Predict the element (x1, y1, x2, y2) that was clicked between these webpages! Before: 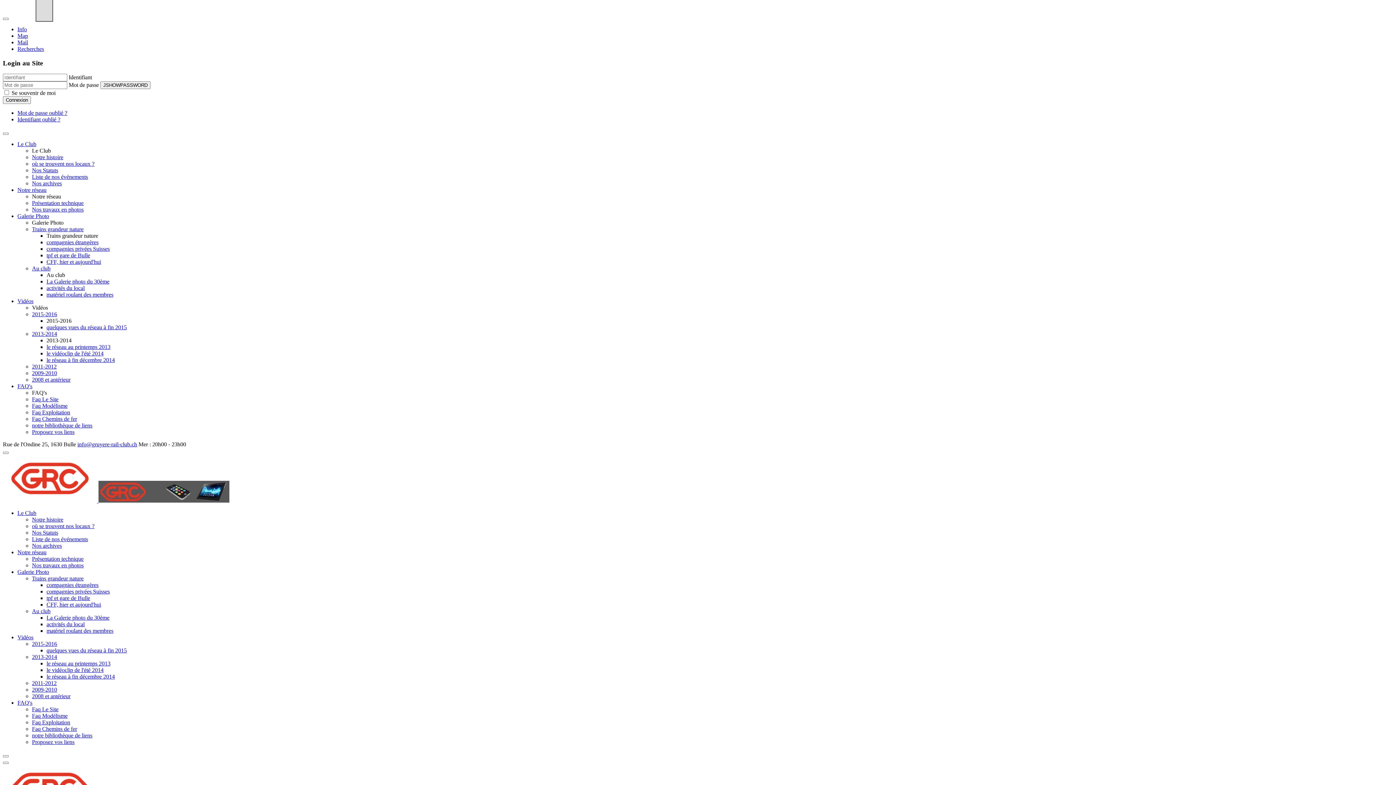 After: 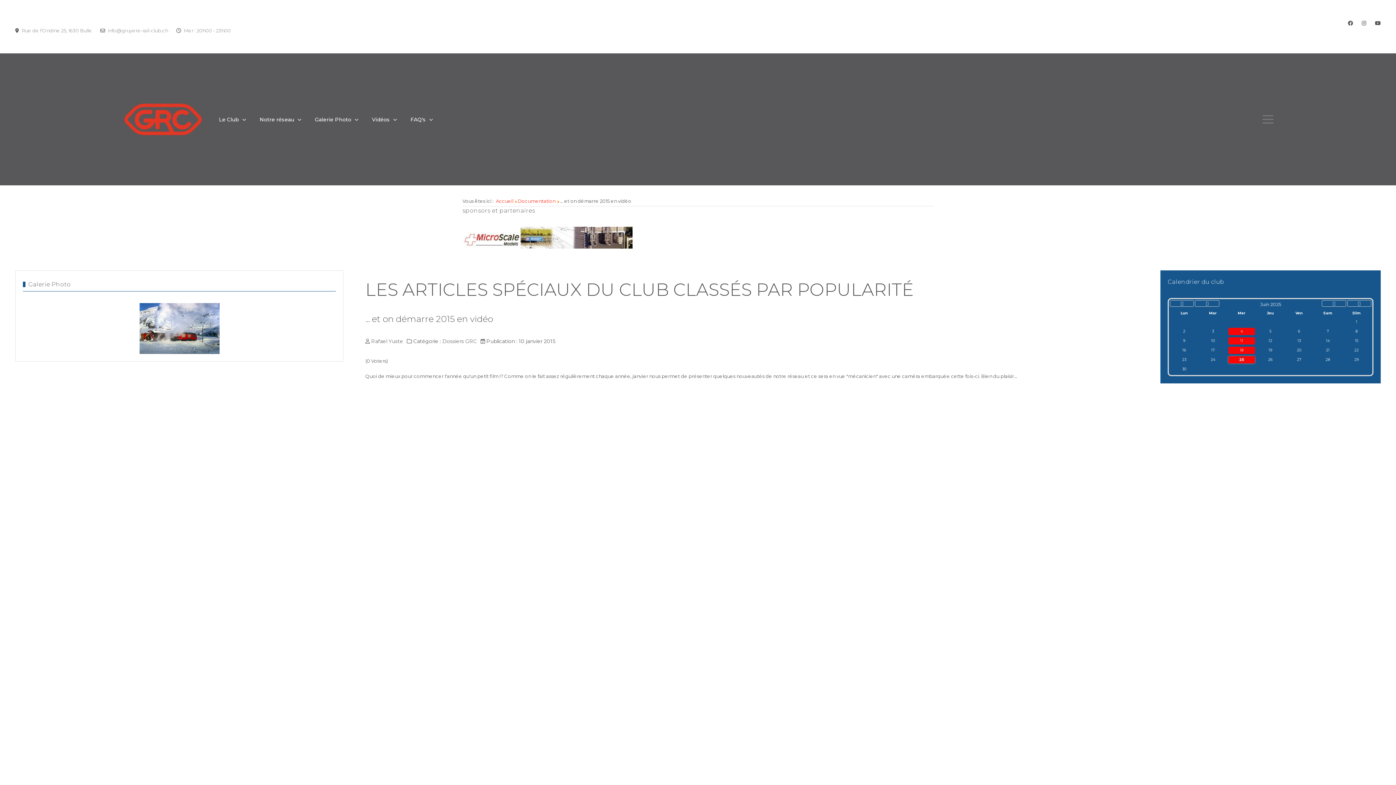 Action: bbox: (46, 673, 114, 680) label: le réseau à fin décembre 2014